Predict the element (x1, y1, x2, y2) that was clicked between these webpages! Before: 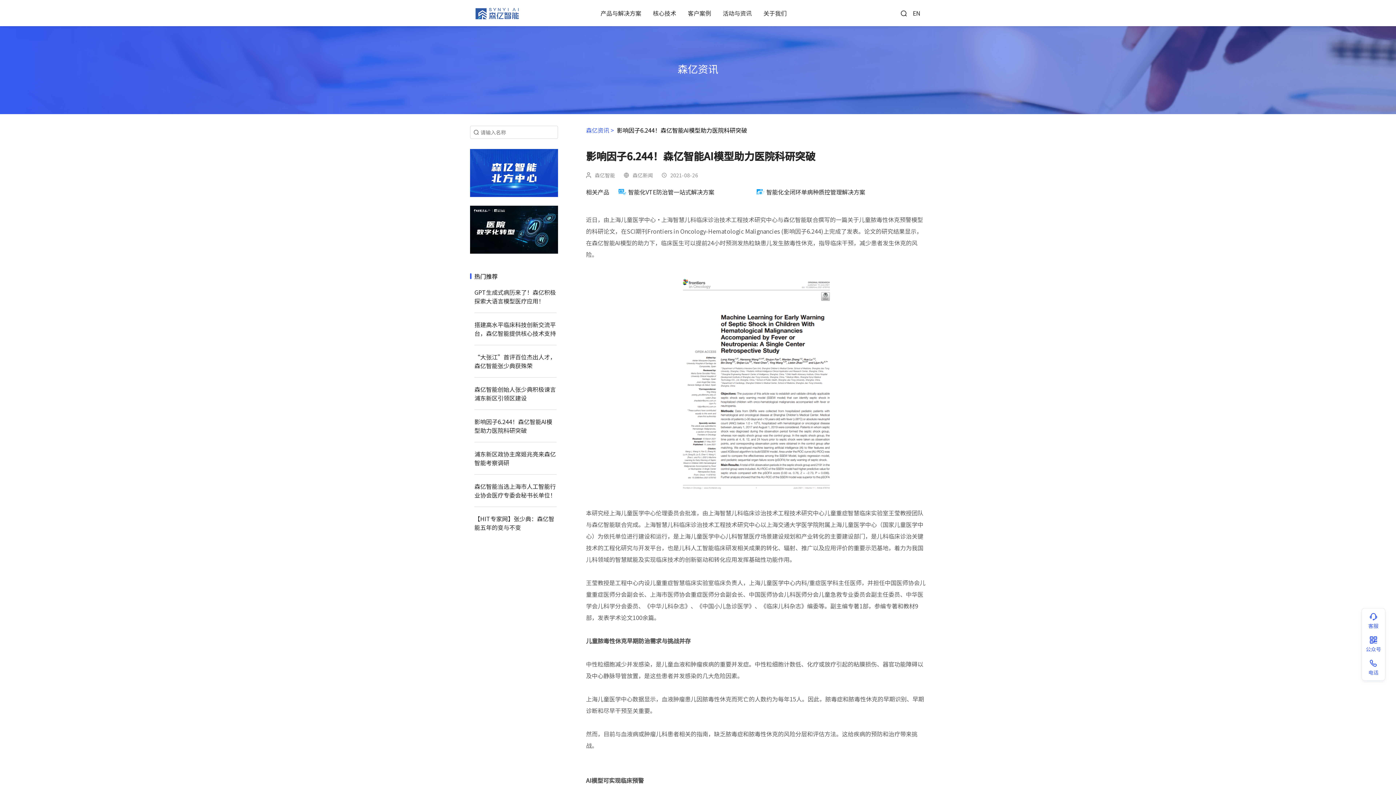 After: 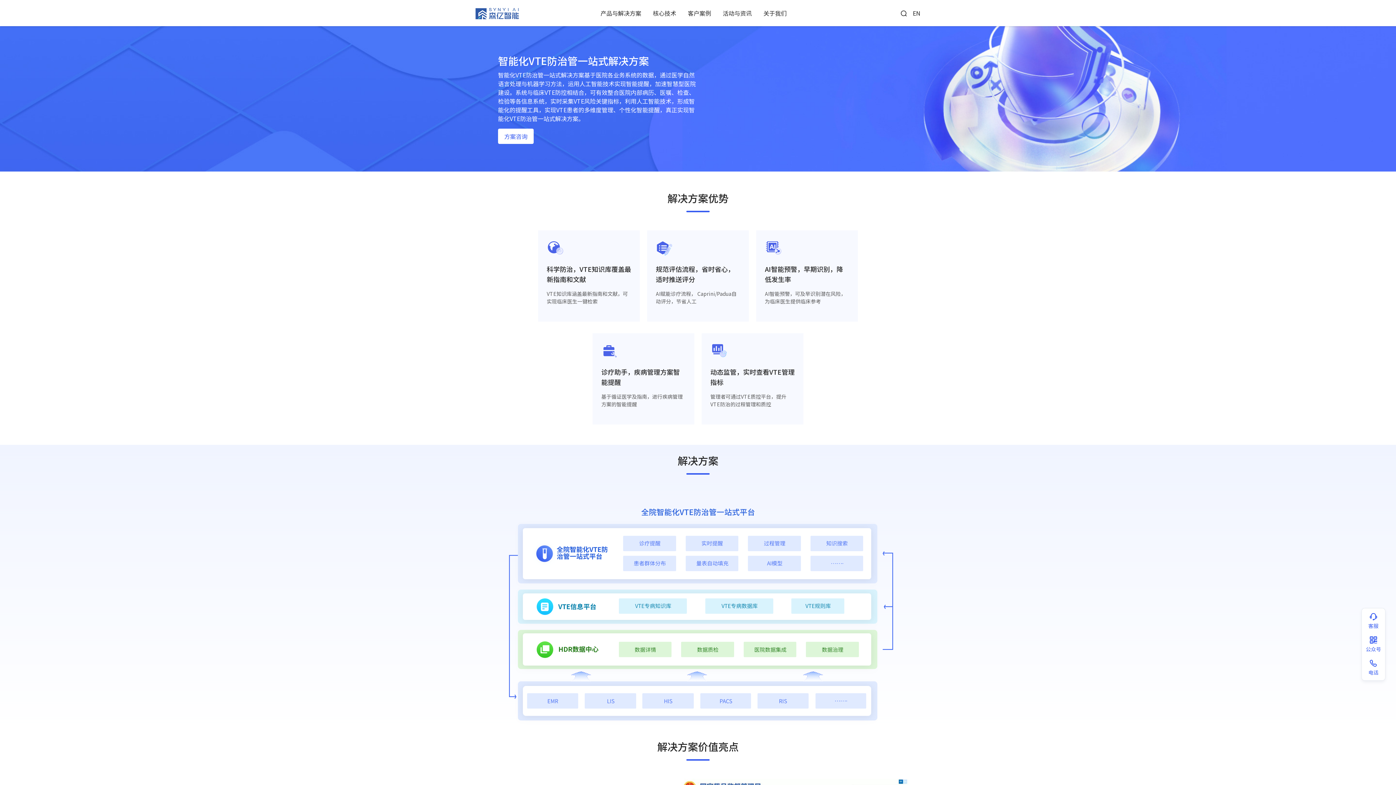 Action: label: 智能化VTE防治管一站式解决方案 bbox: (628, 187, 714, 196)